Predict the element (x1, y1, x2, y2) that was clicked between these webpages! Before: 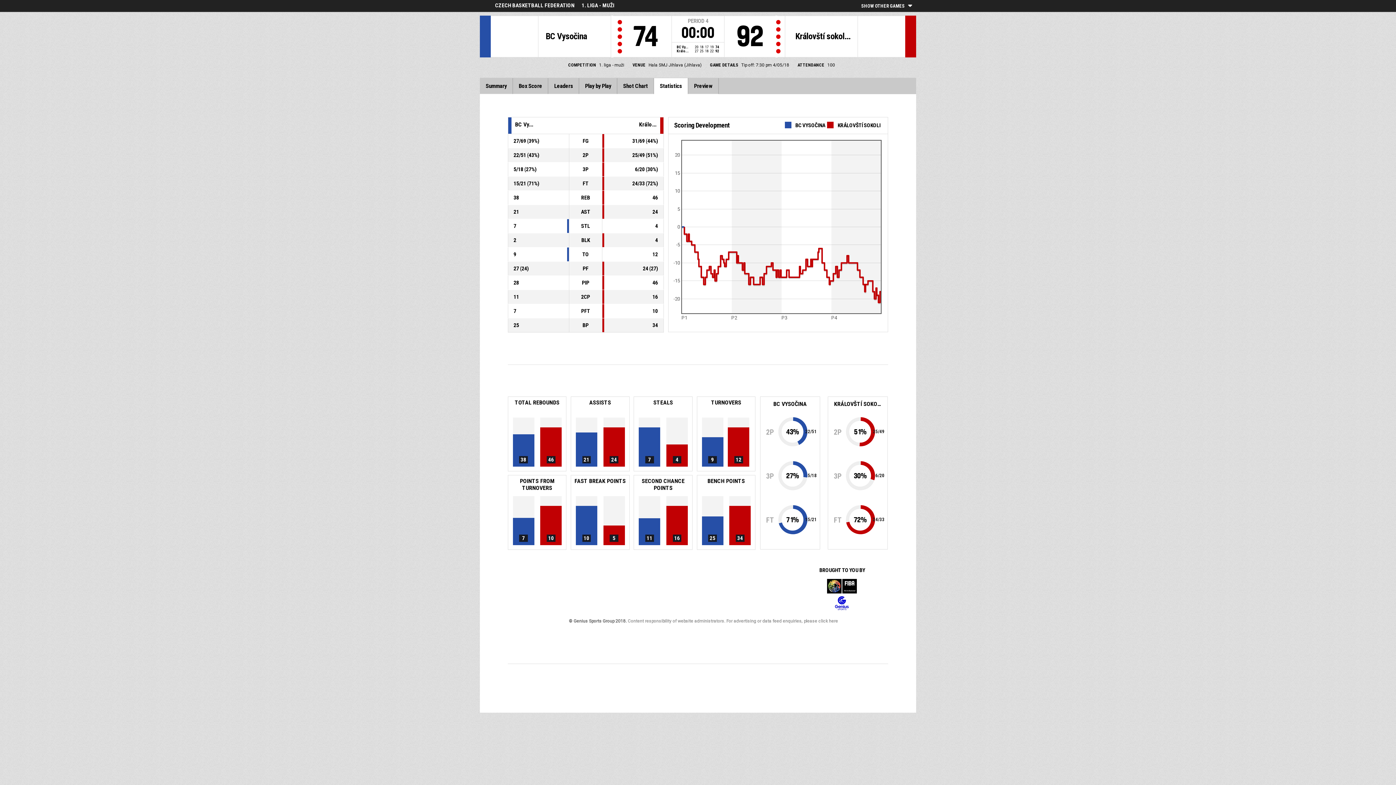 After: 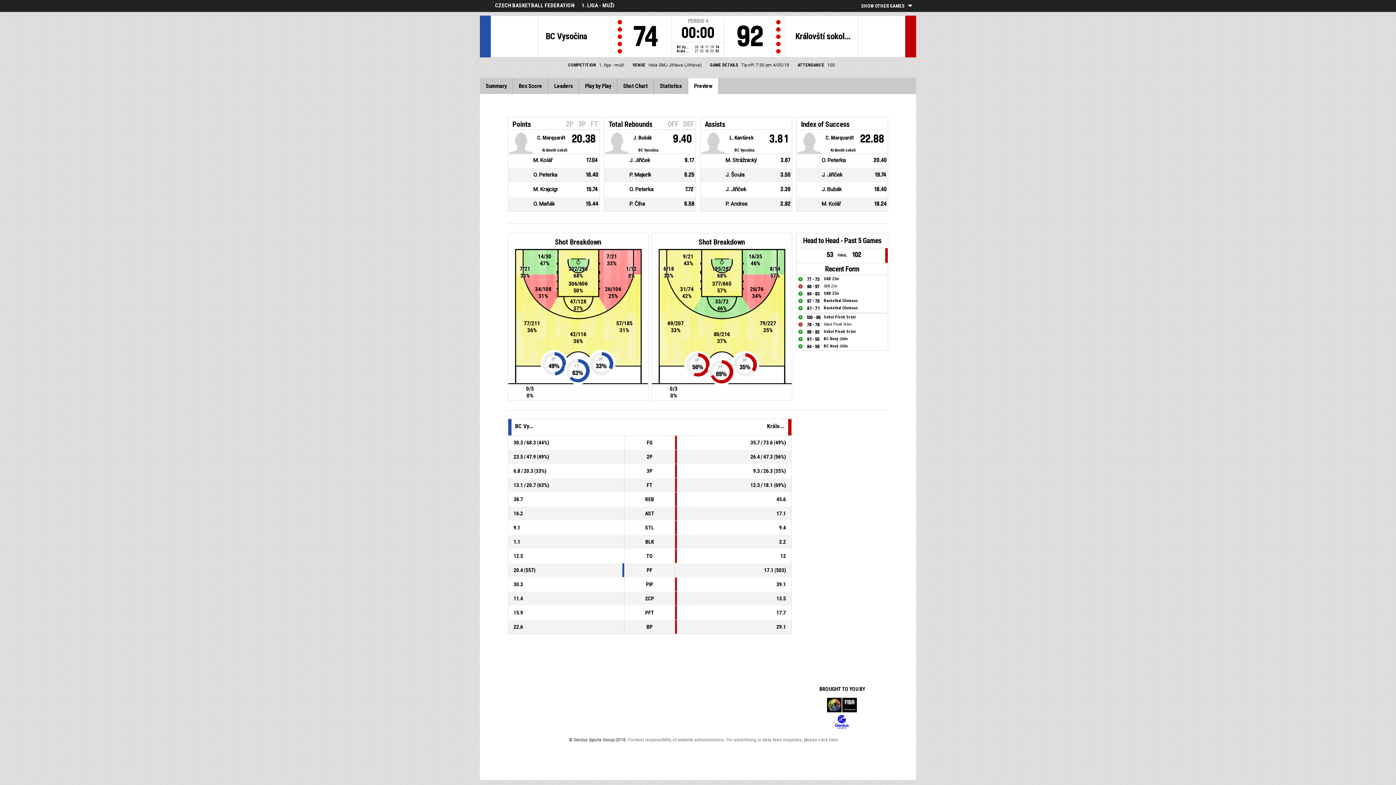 Action: label: Preview bbox: (688, 78, 718, 94)